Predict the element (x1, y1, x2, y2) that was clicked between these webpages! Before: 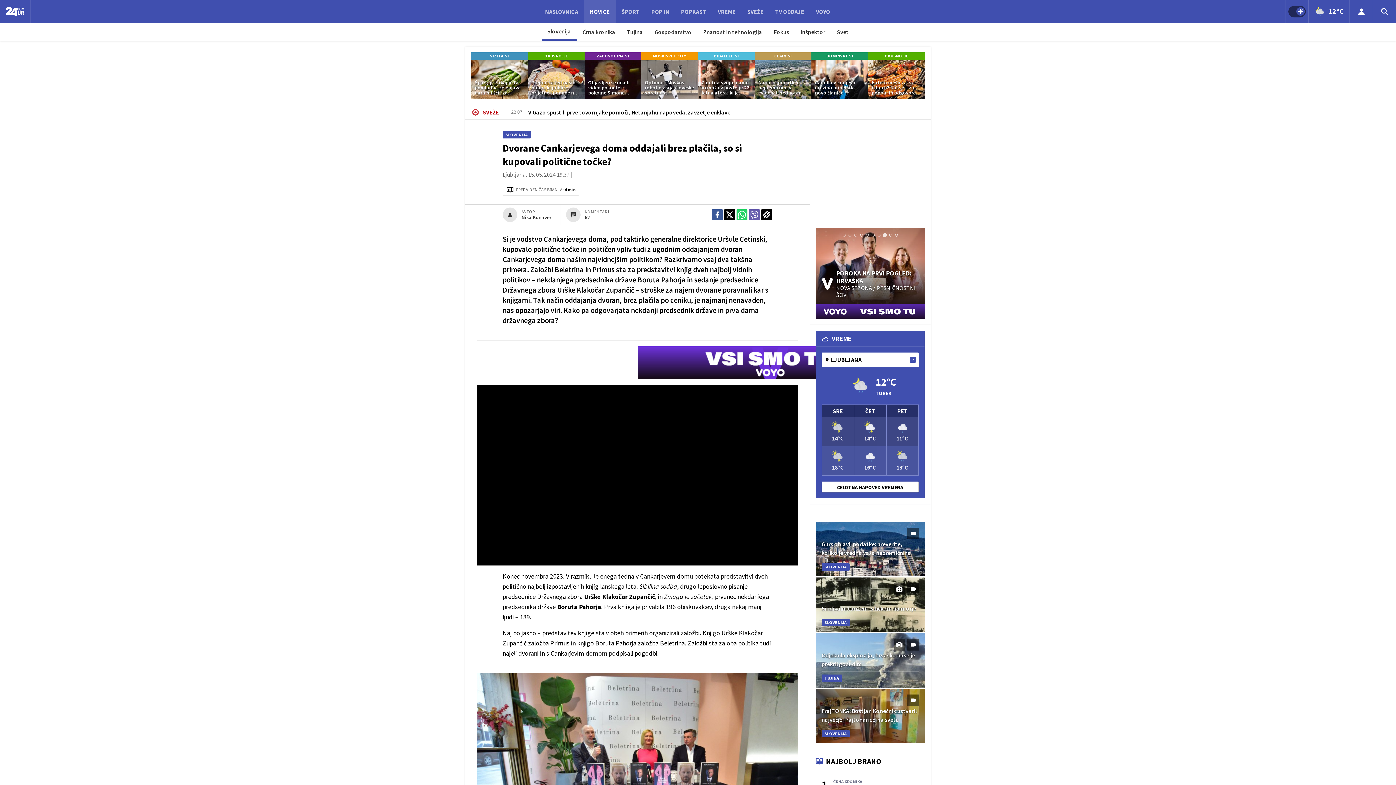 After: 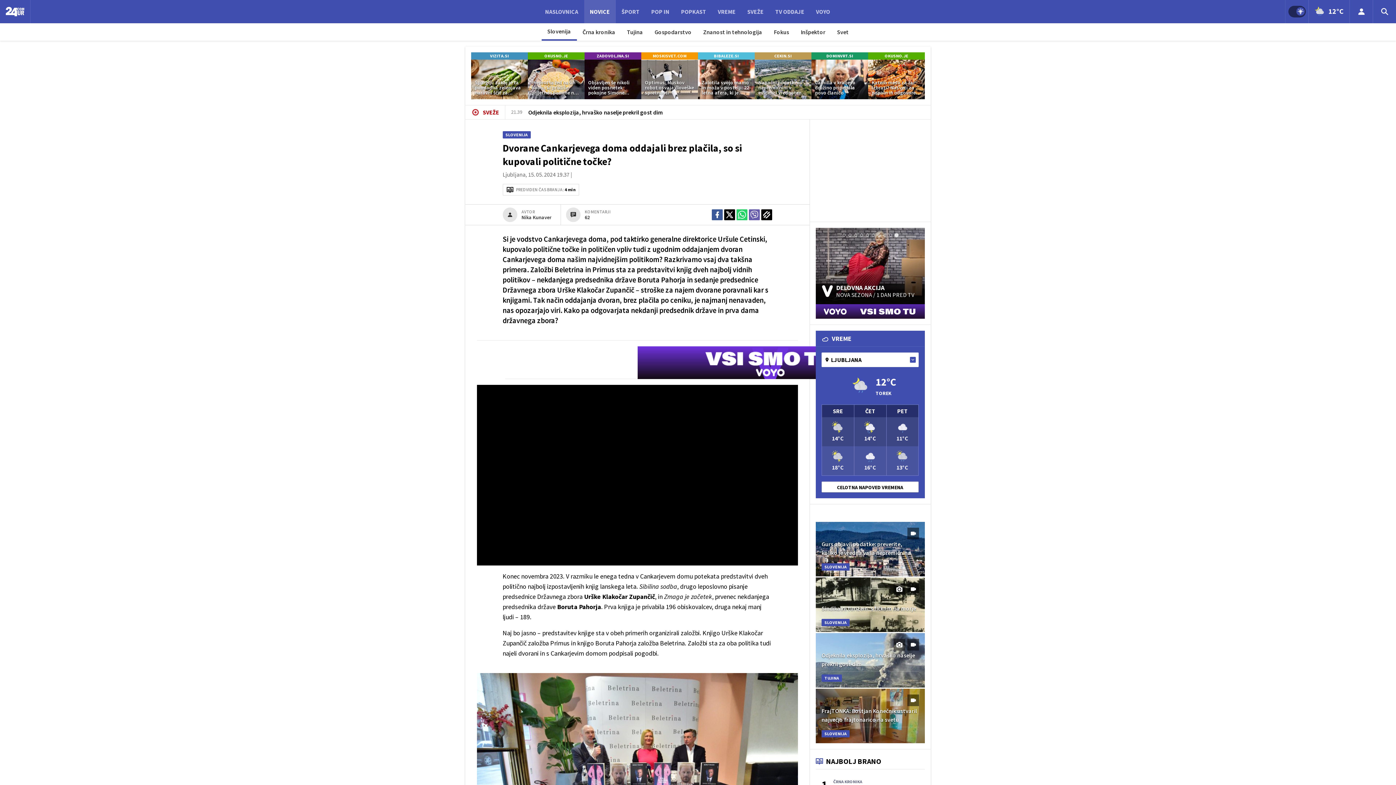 Action: bbox: (698, 52, 754, 99) label: BIBALEZE.SI
Zalotila svojo mamo in moža v postelji: 22-letna afera, ki je šokirala družino